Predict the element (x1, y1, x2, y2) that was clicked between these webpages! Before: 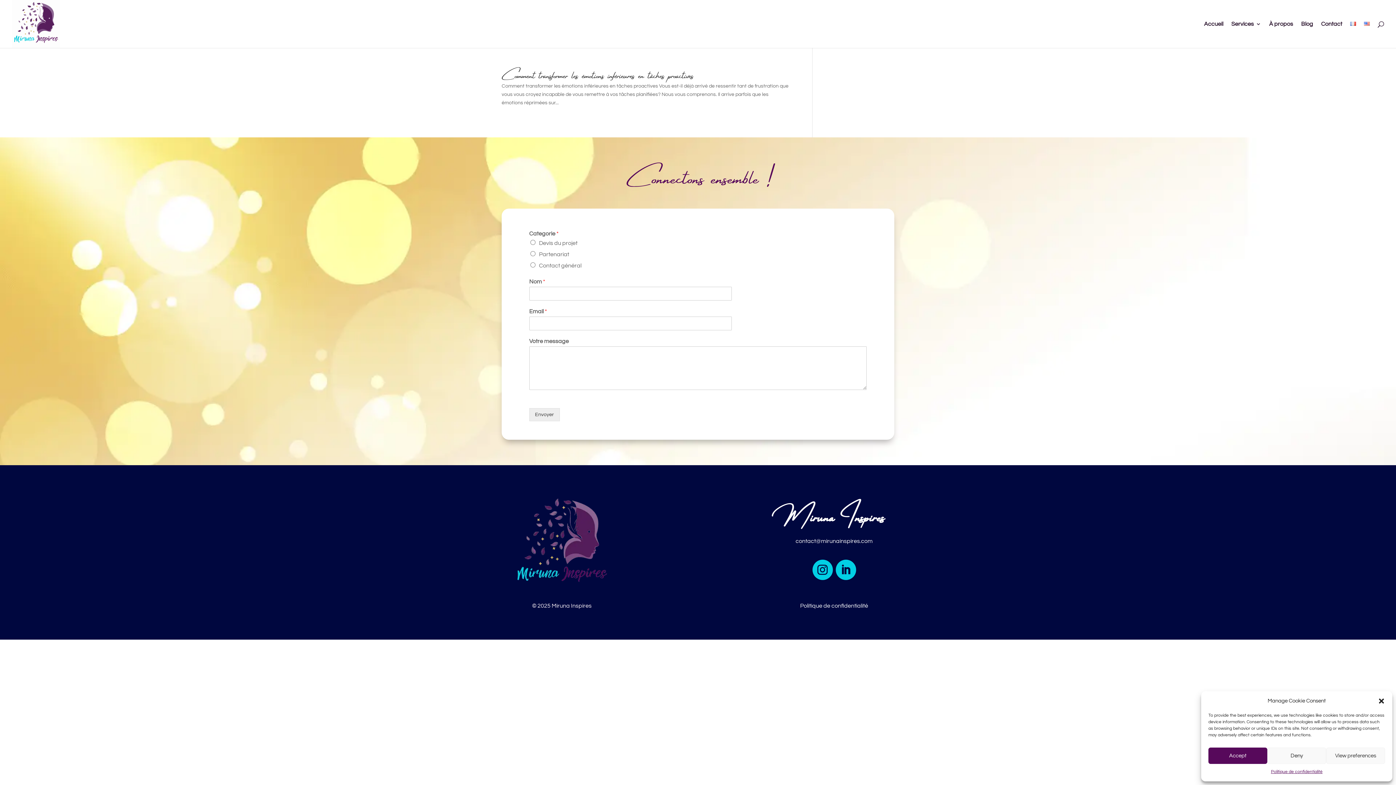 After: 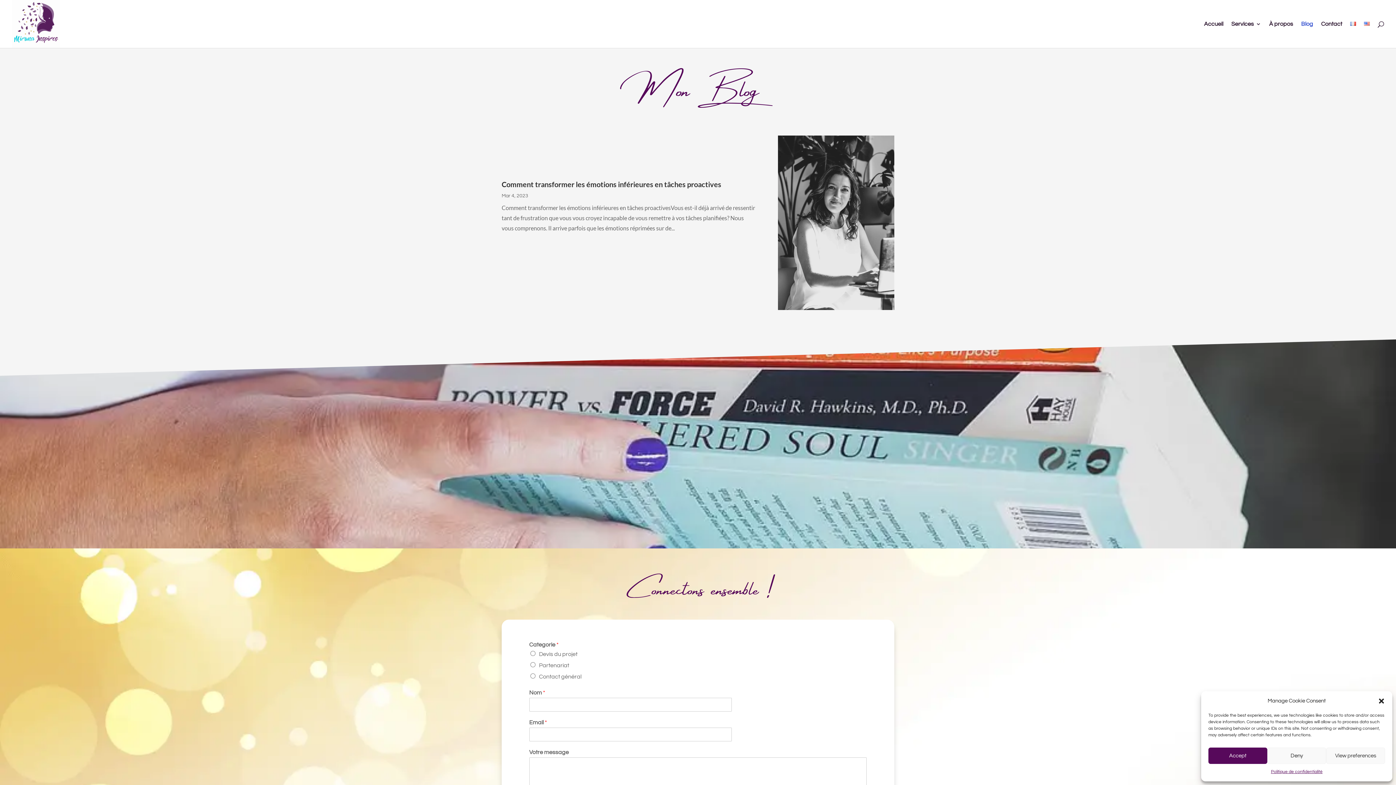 Action: label: Blog bbox: (1301, 21, 1313, 48)